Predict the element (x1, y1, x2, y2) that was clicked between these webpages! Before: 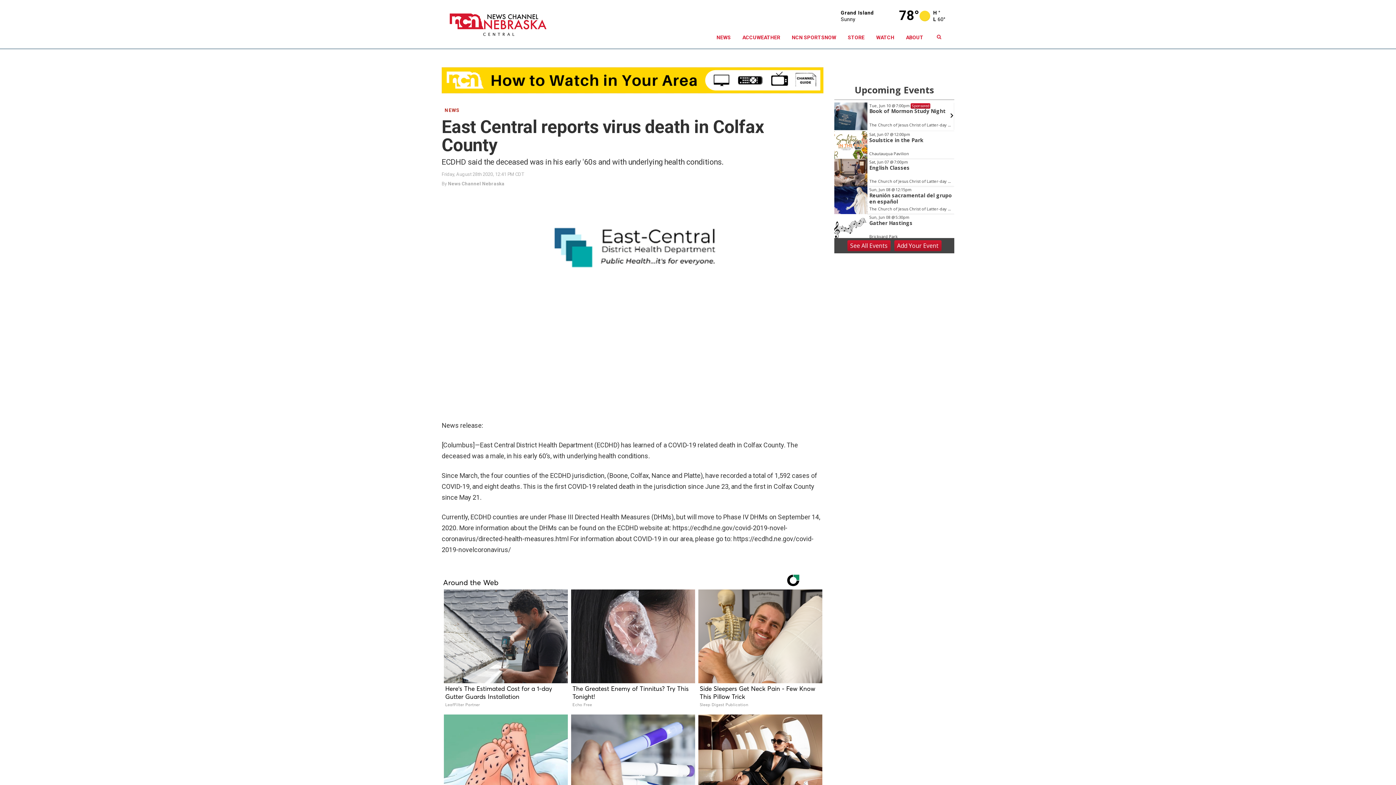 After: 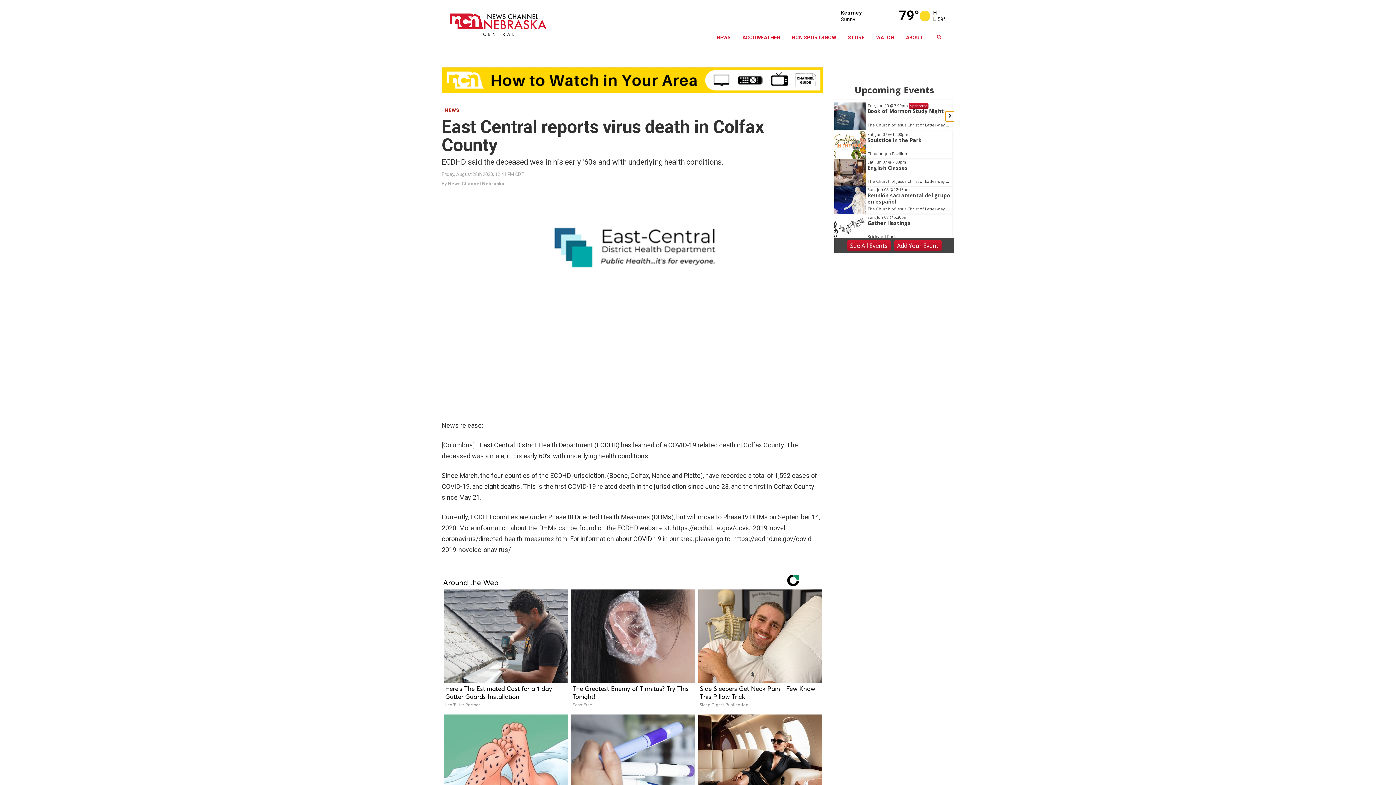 Action: bbox: (947, 111, 956, 121)